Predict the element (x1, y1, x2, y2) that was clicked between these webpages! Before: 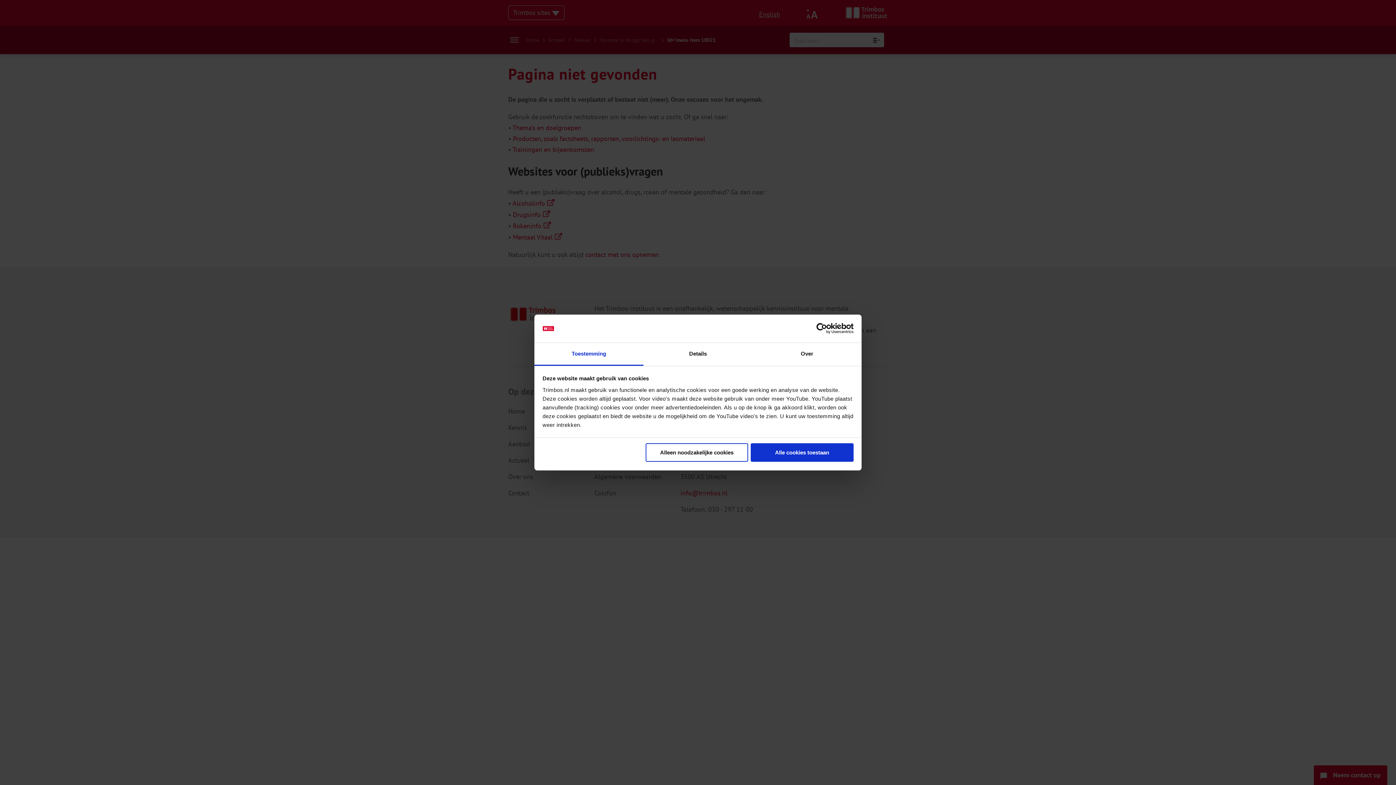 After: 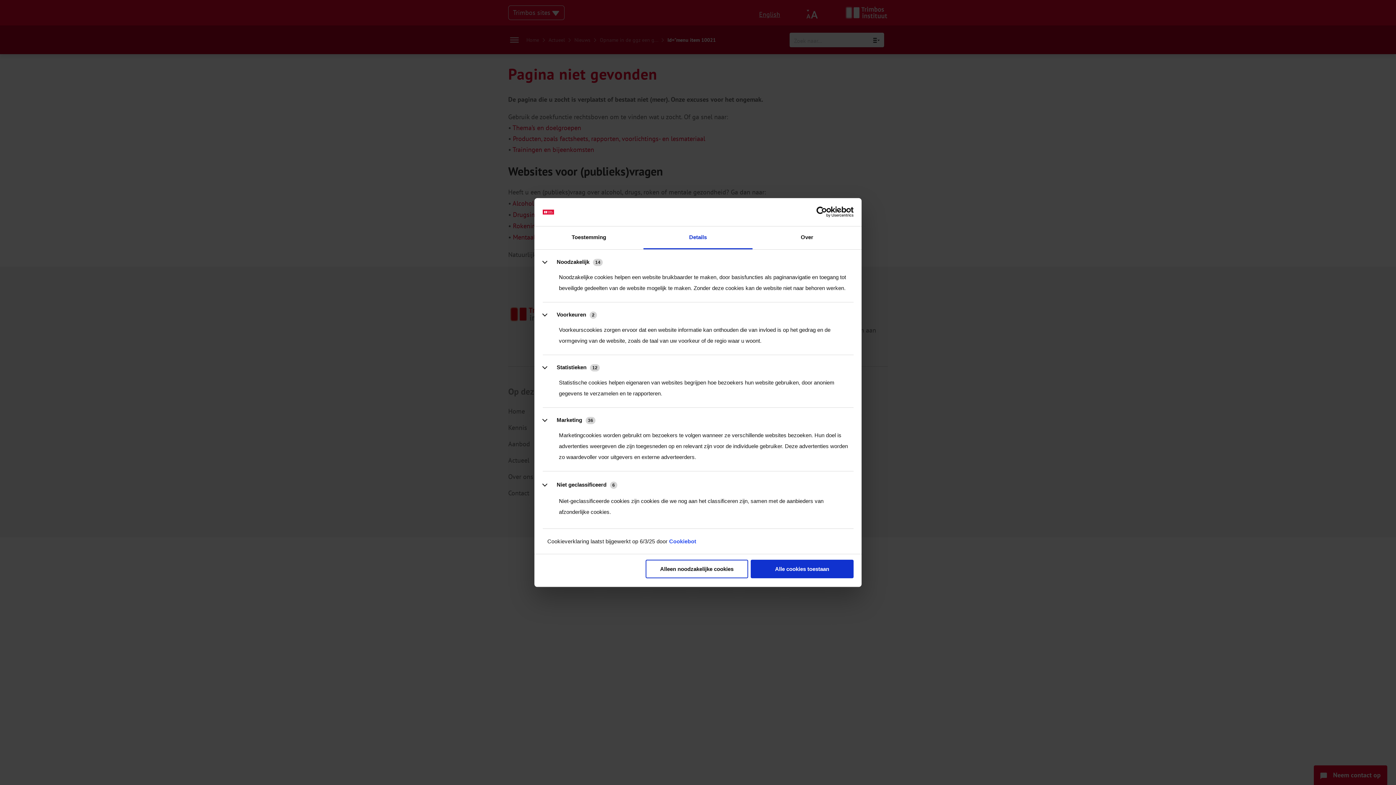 Action: bbox: (643, 343, 752, 365) label: Details